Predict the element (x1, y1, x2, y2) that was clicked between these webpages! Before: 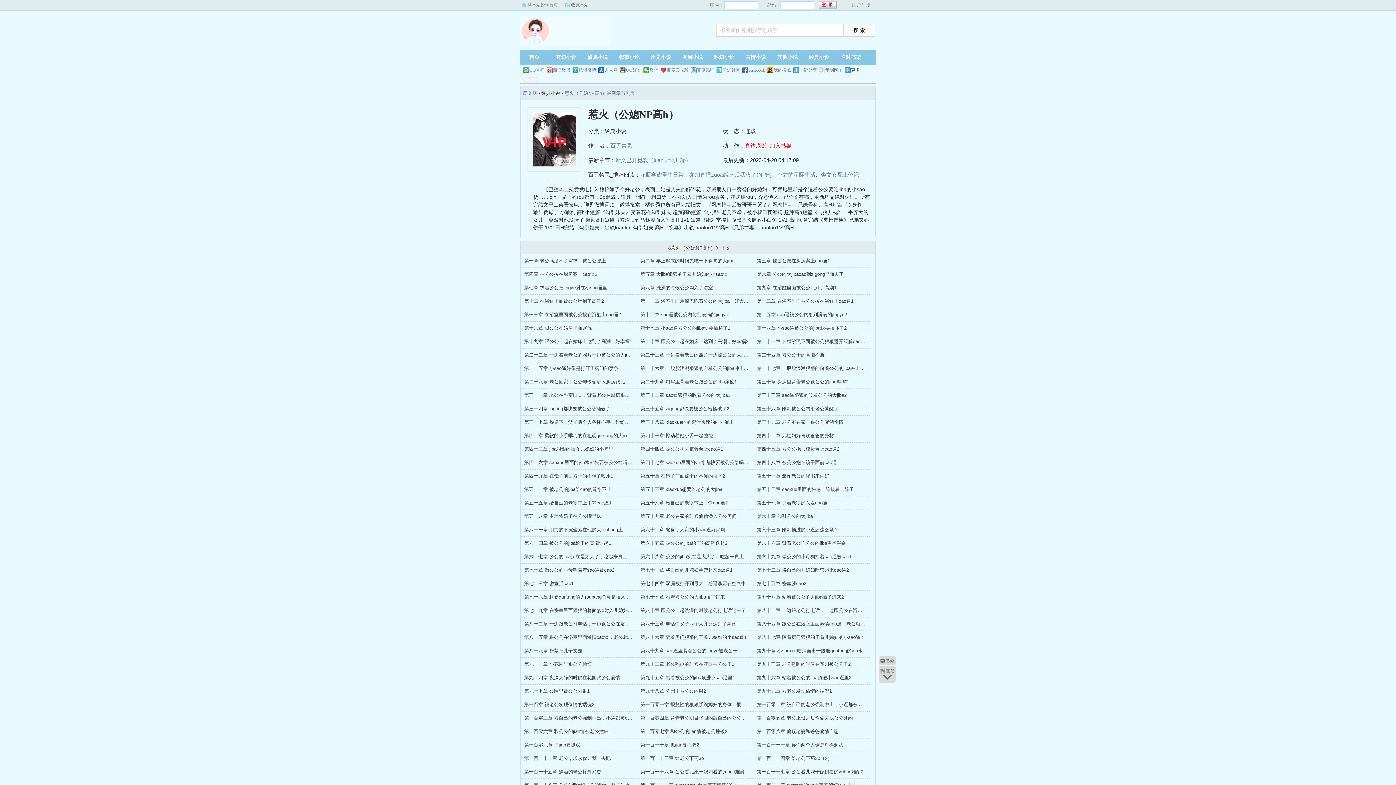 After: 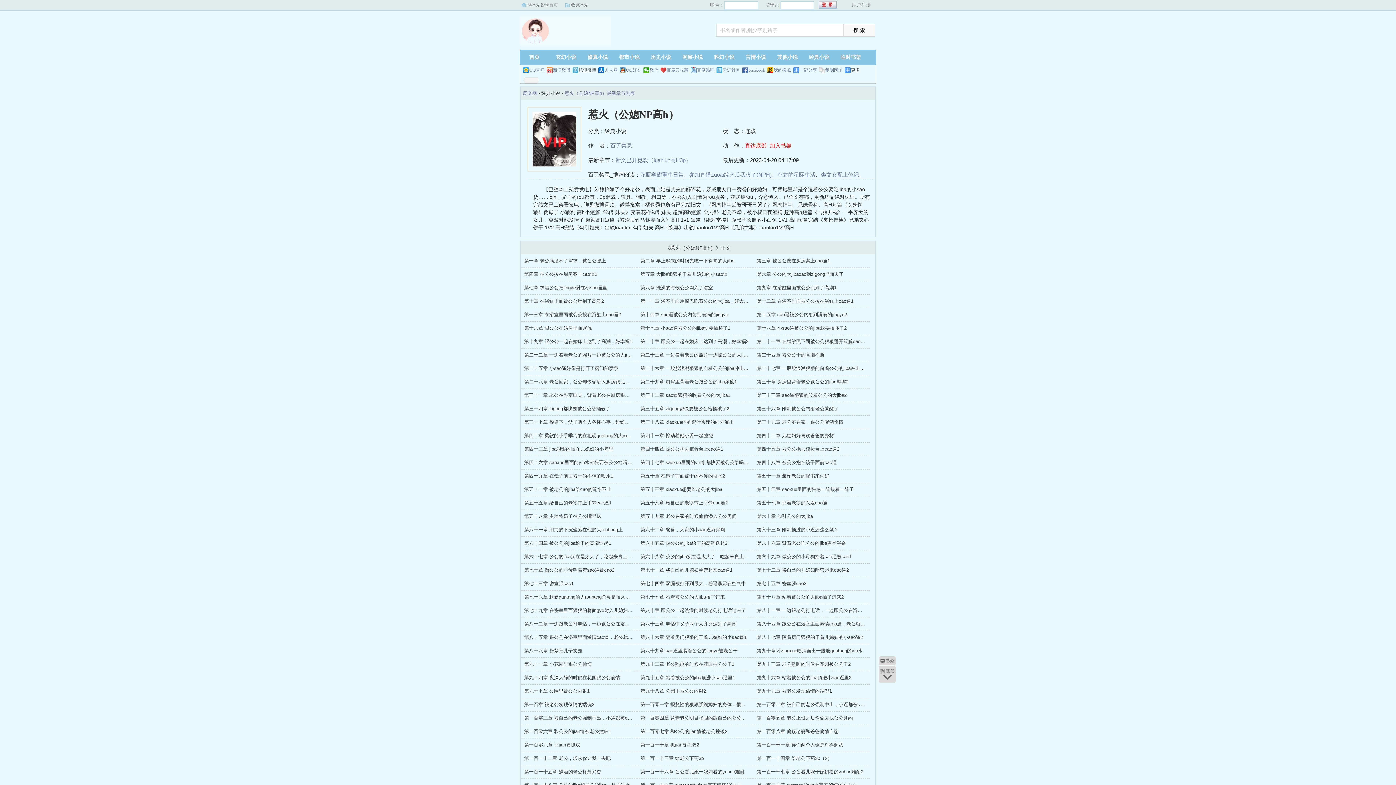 Action: bbox: (572, 67, 596, 73) label: 腾讯微博